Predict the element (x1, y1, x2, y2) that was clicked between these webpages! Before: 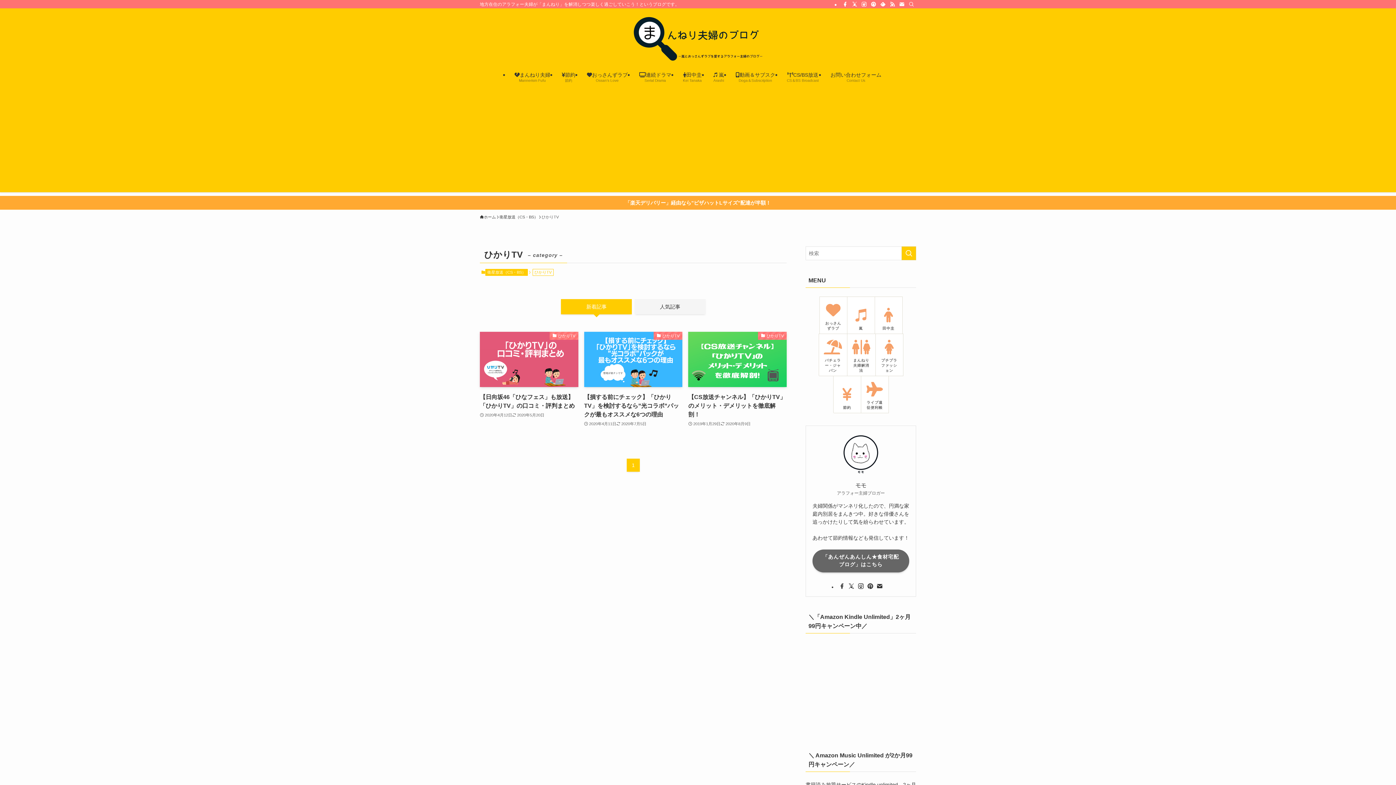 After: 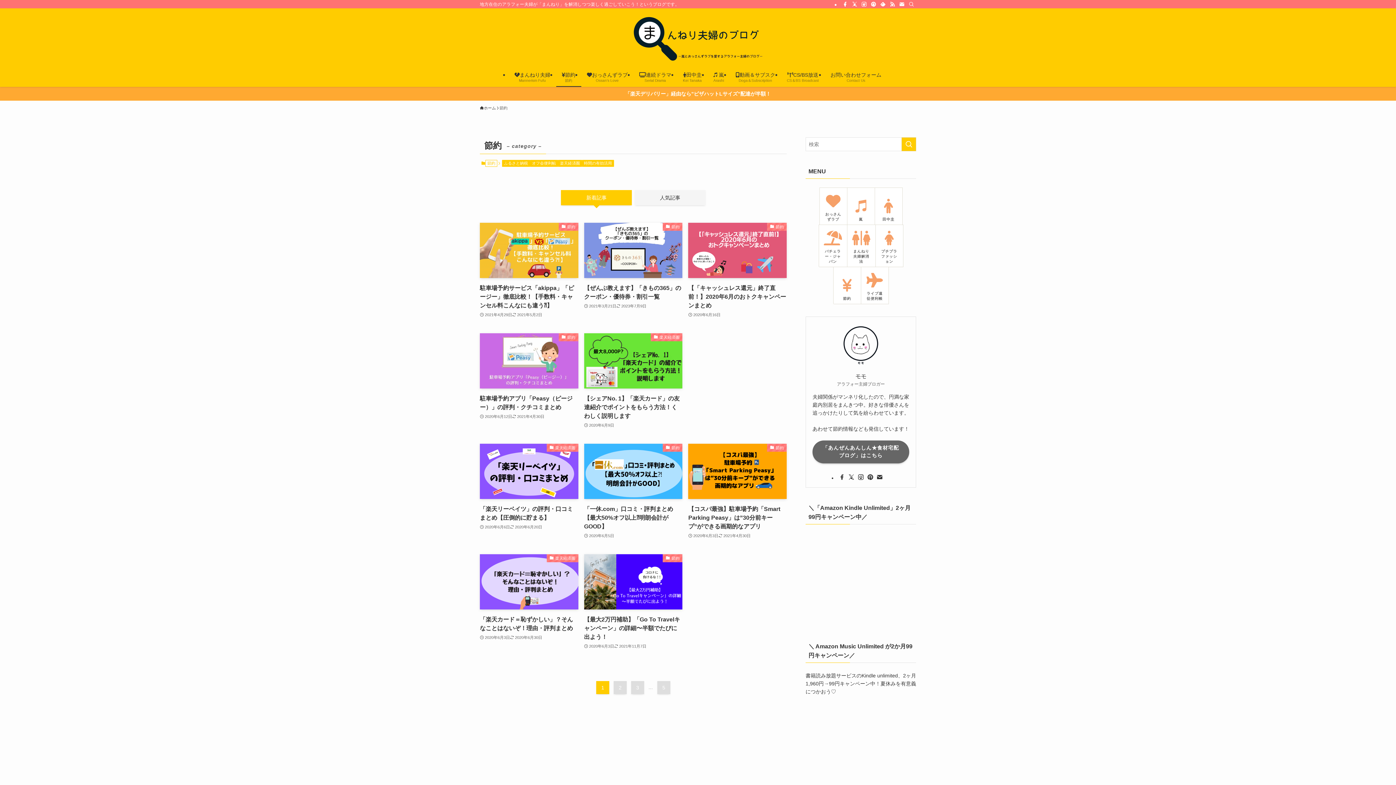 Action: label: 節約
節約 bbox: (556, 66, 581, 86)